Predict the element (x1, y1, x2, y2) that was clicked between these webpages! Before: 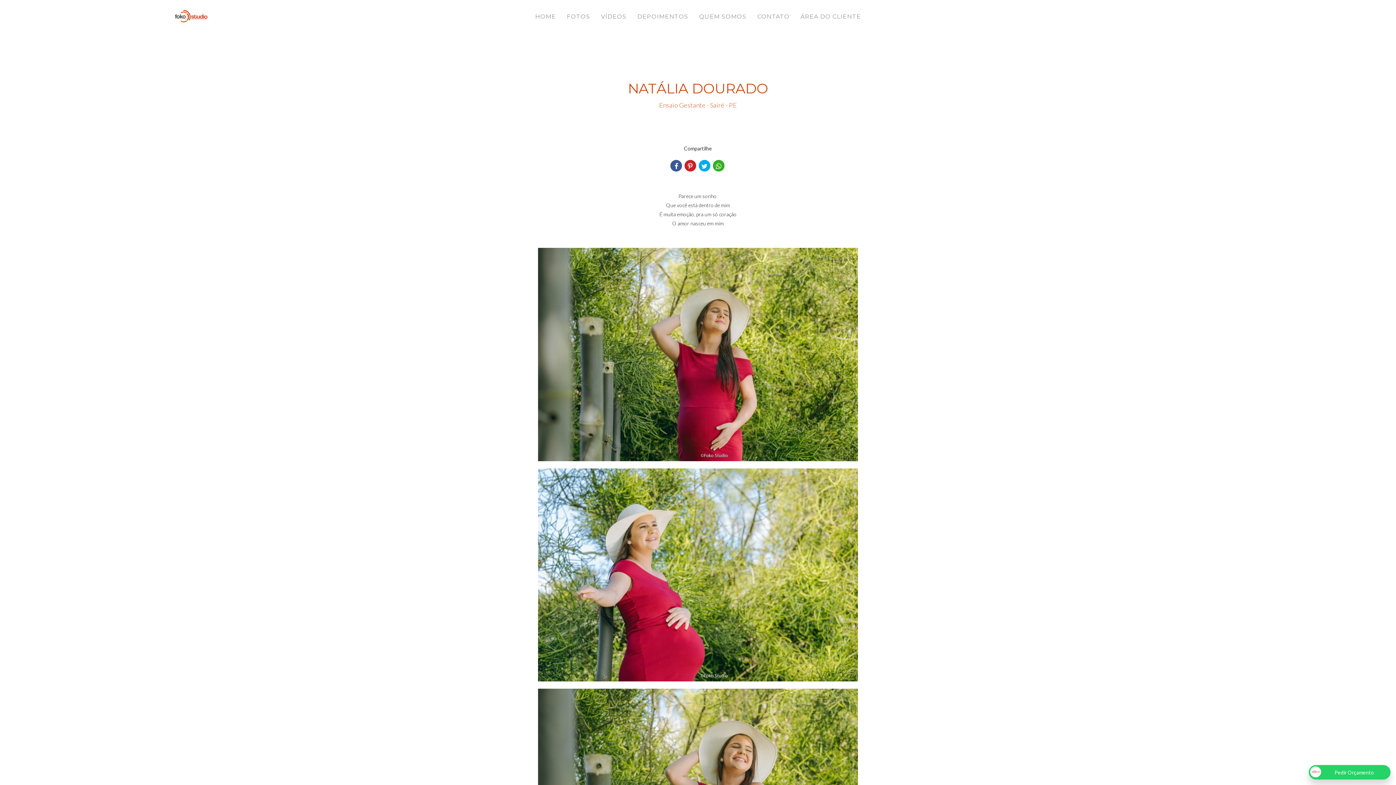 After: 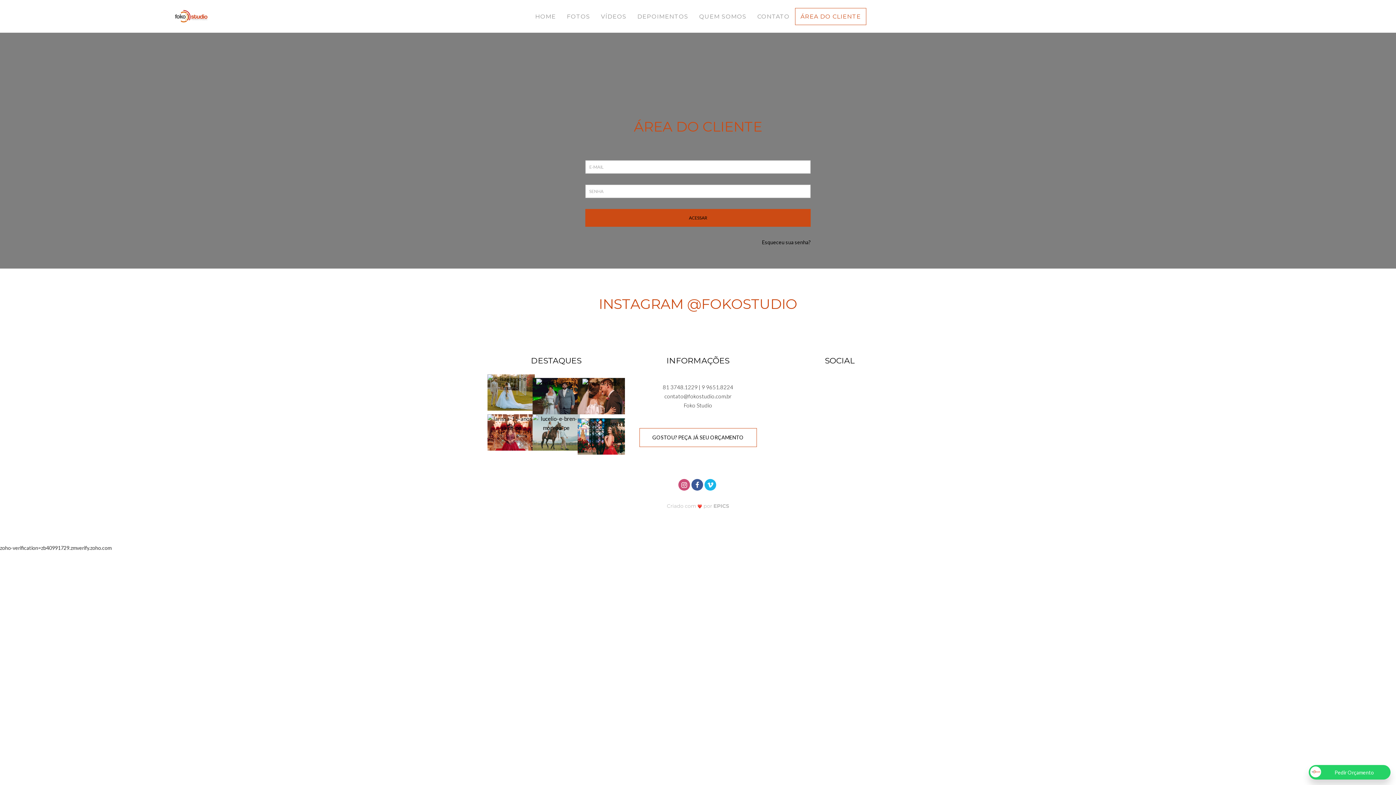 Action: bbox: (795, 7, 866, 24) label: ÁREA DO CLIENTE